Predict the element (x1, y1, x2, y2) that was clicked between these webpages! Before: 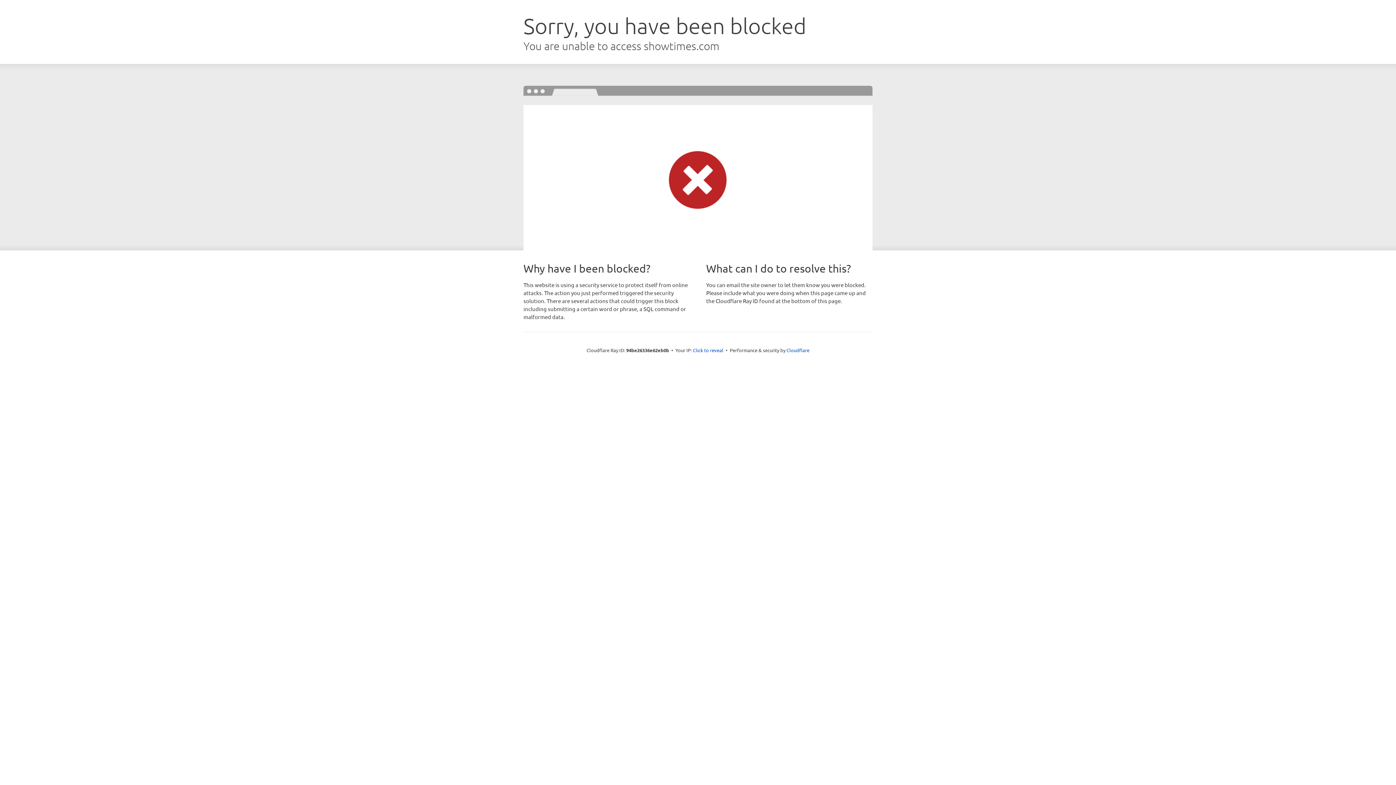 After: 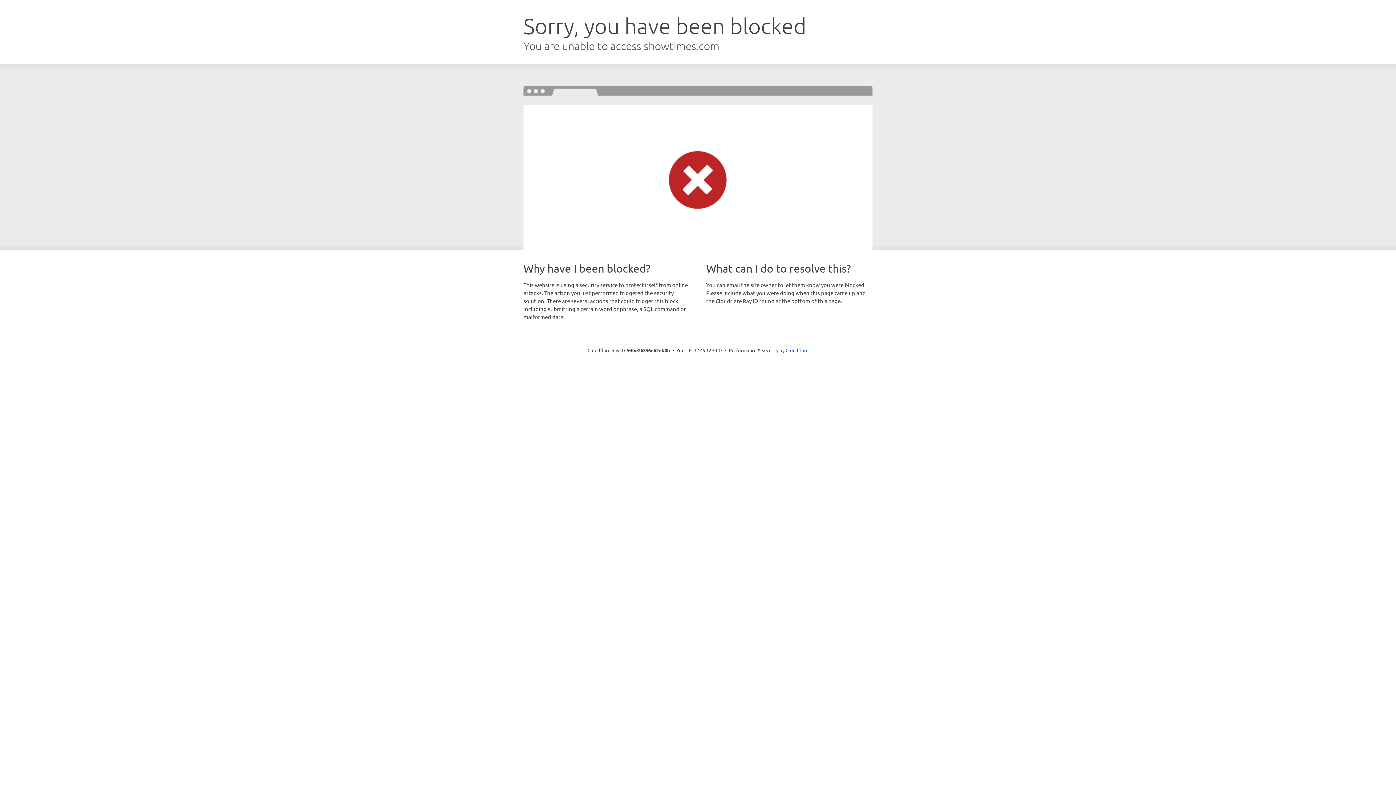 Action: label: Click to reveal bbox: (693, 346, 723, 353)